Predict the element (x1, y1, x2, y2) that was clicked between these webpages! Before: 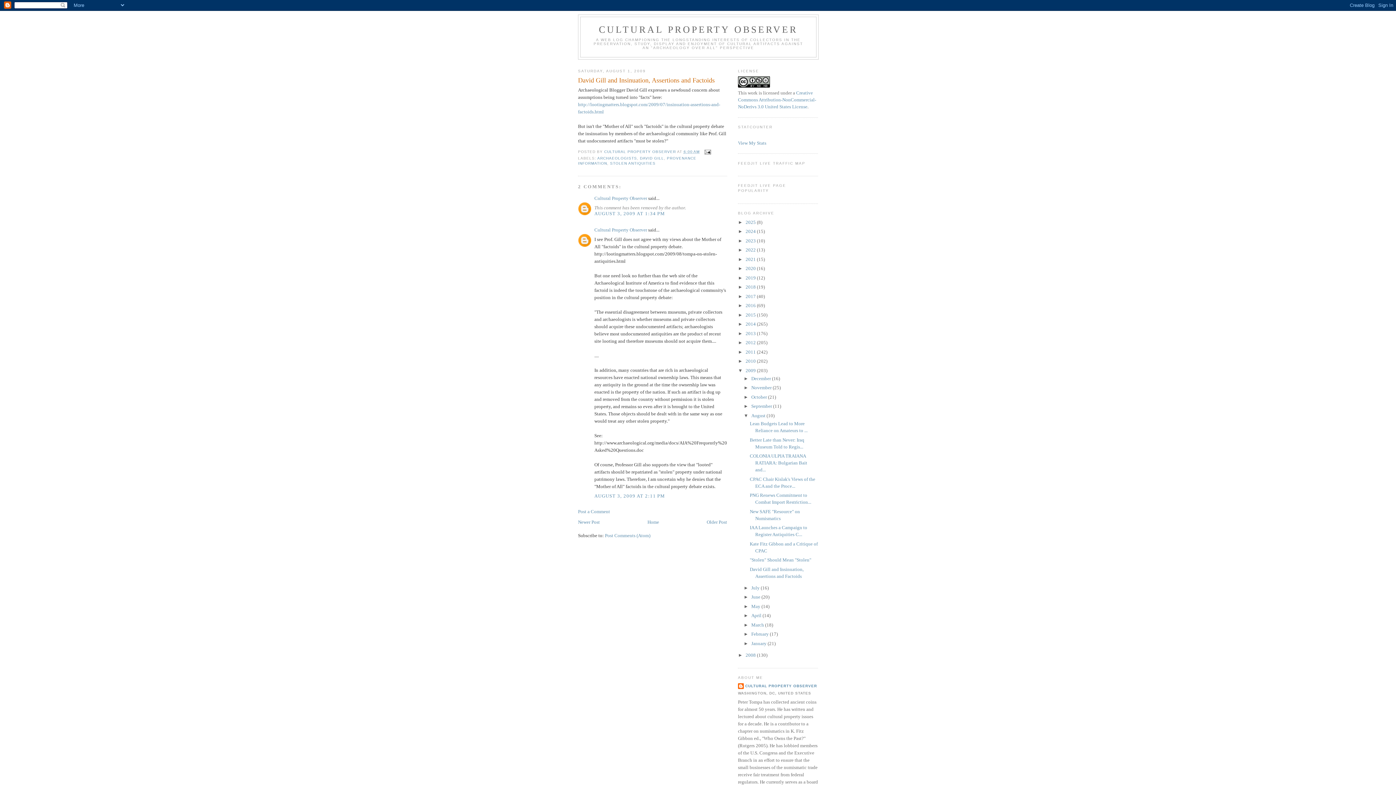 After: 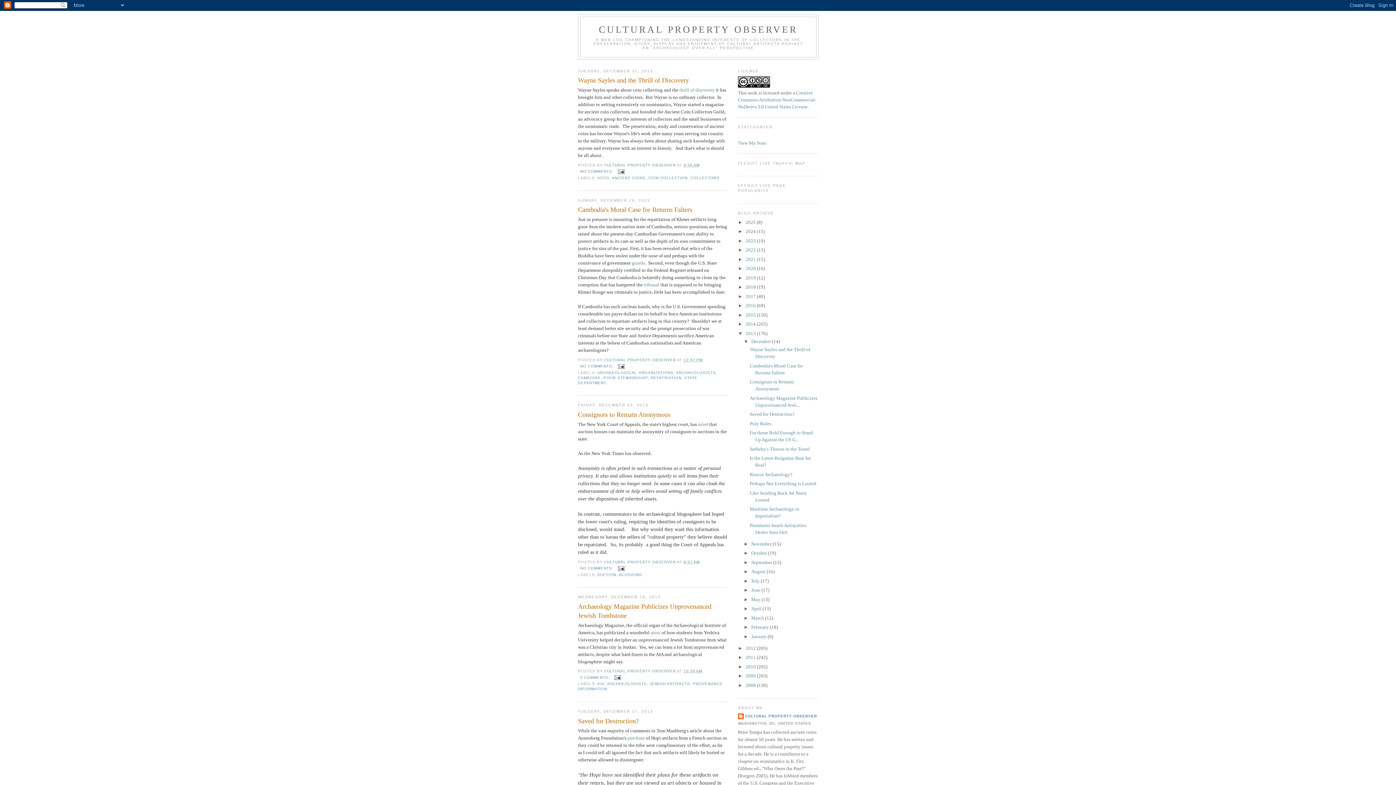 Action: label: 2013  bbox: (745, 330, 757, 336)